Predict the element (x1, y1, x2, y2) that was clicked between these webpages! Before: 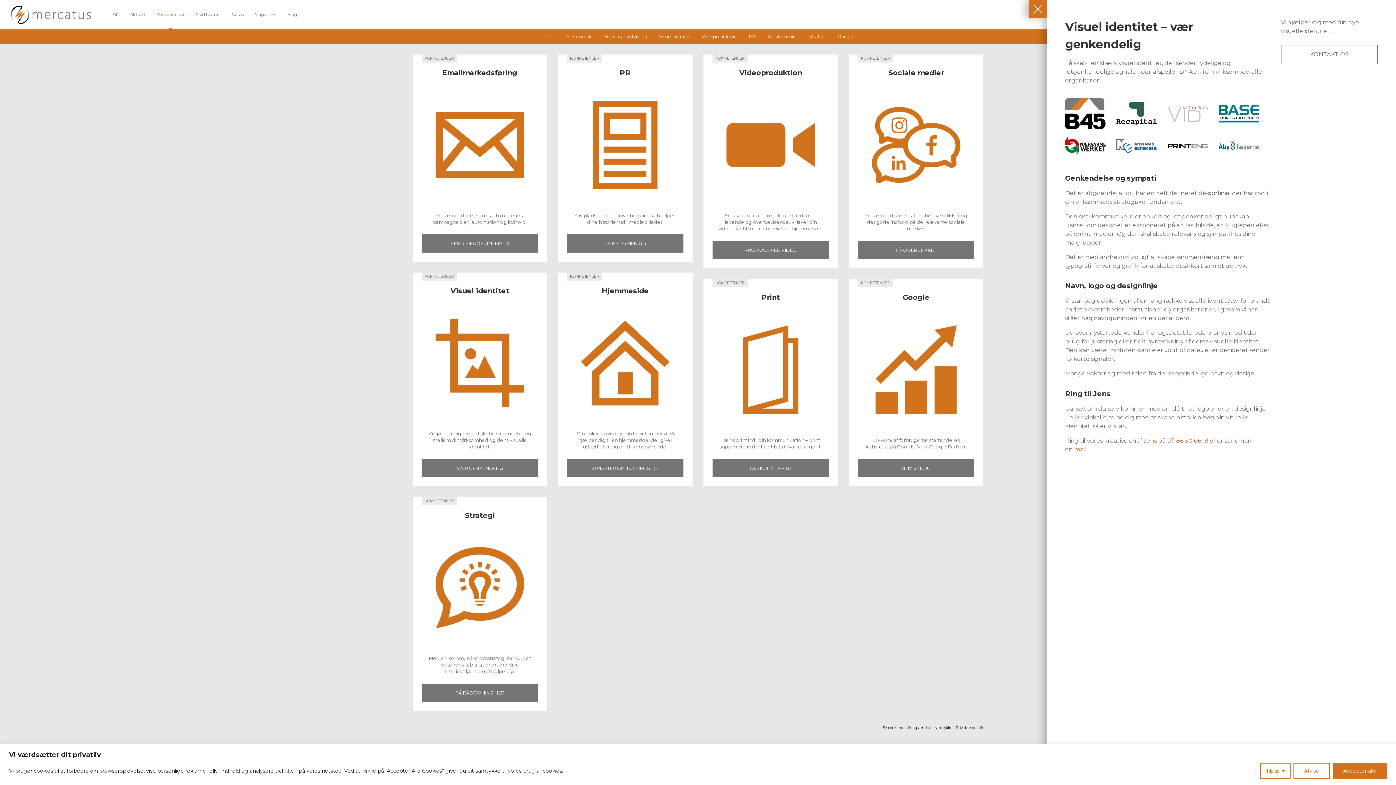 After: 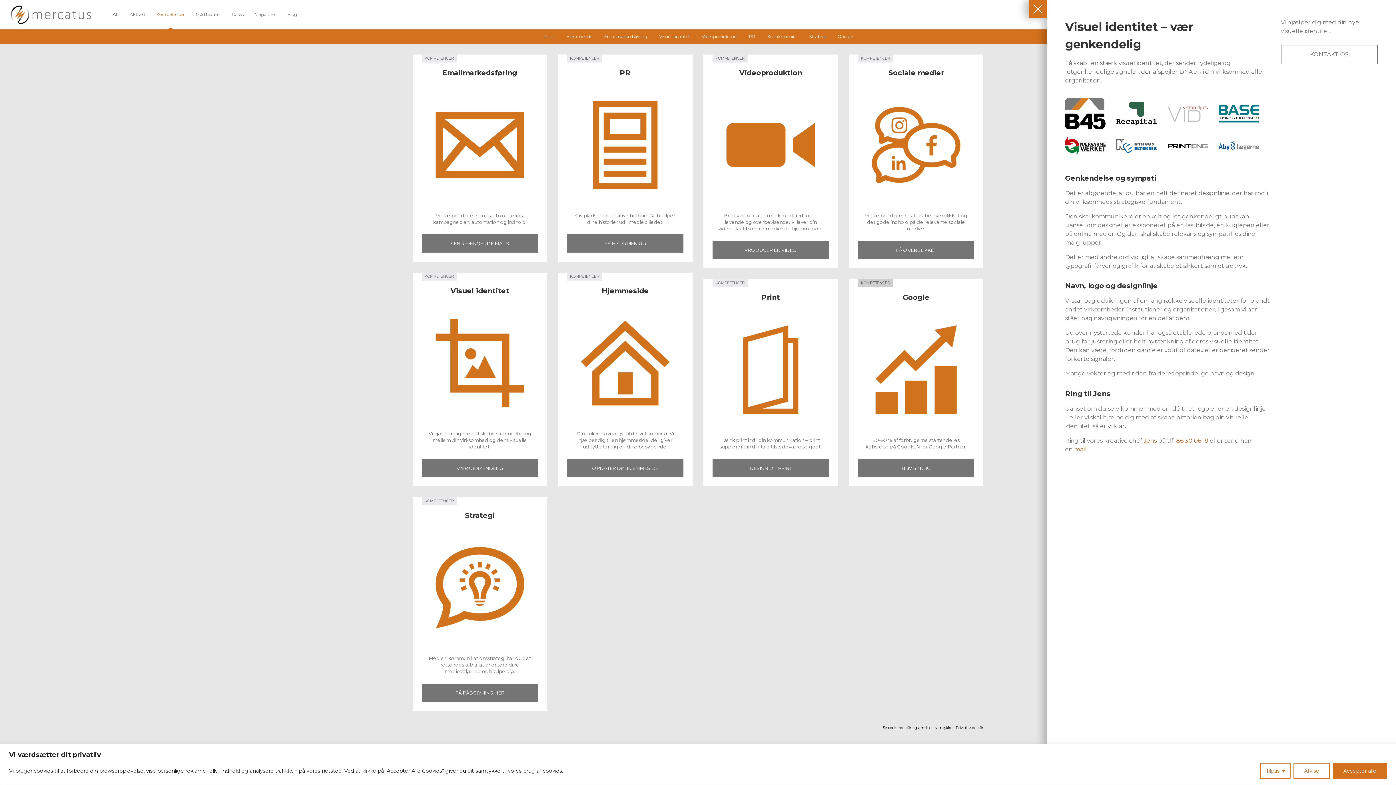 Action: bbox: (858, 279, 893, 287) label: KOMPETENCER